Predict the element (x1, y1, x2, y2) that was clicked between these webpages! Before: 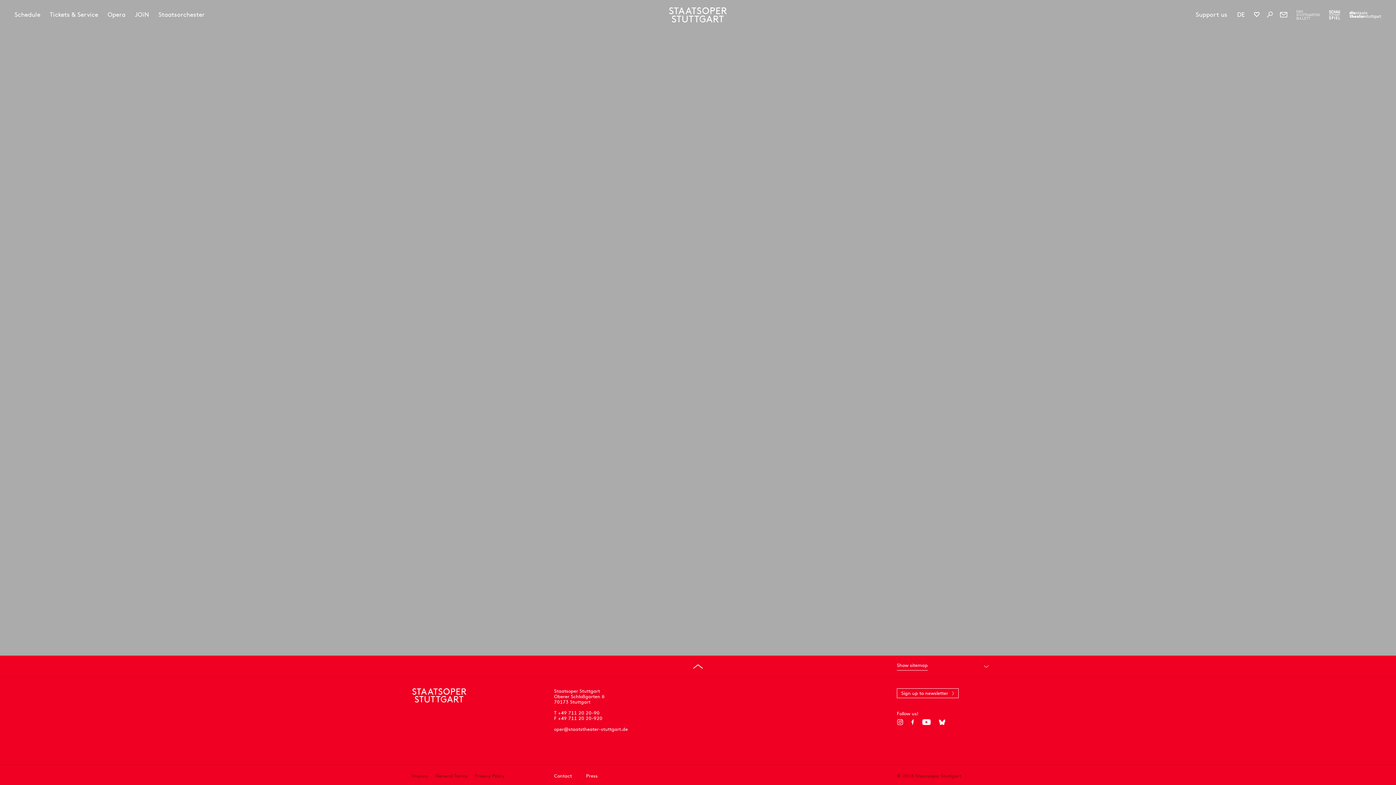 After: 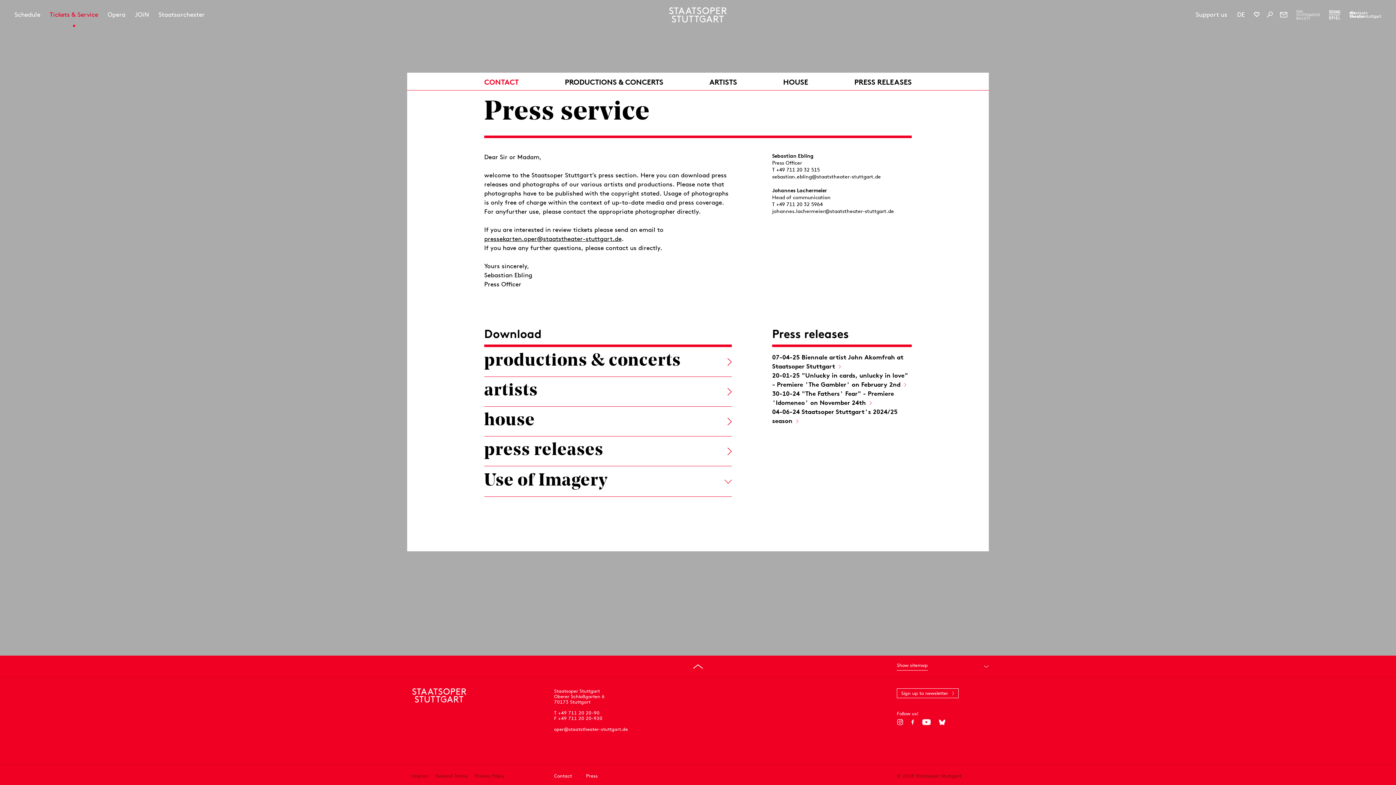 Action: label: Press bbox: (586, 773, 597, 779)